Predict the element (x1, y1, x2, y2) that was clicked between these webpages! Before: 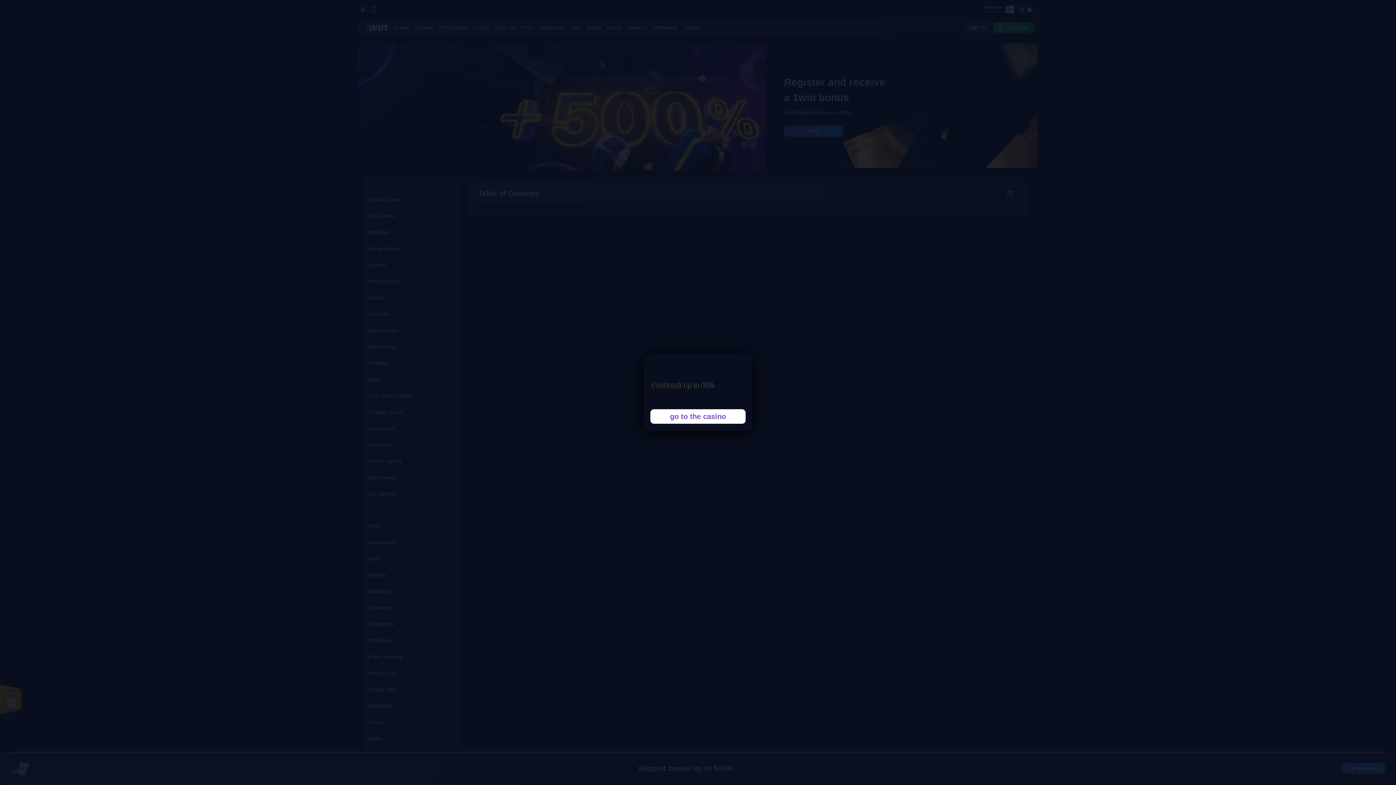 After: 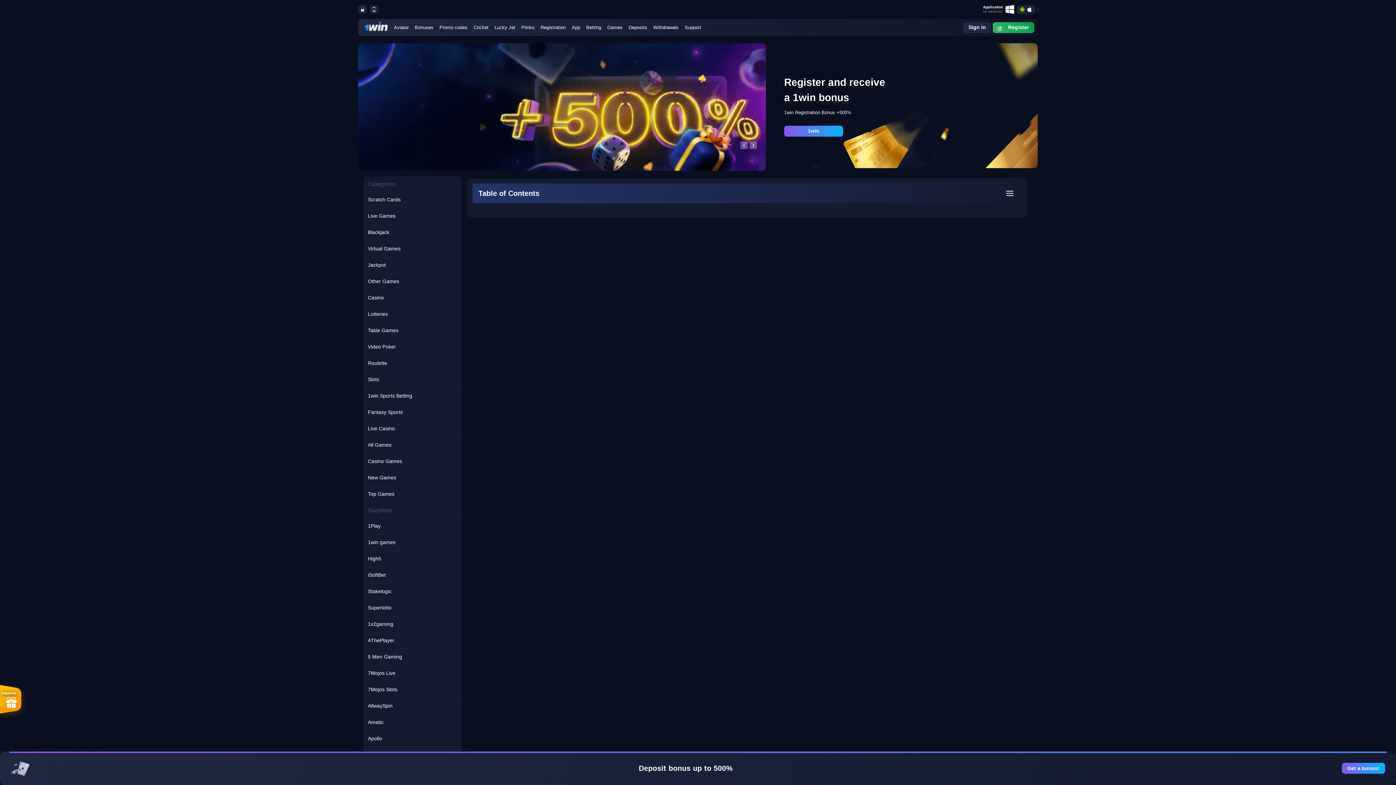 Action: bbox: (650, 409, 745, 423) label: go to the casino